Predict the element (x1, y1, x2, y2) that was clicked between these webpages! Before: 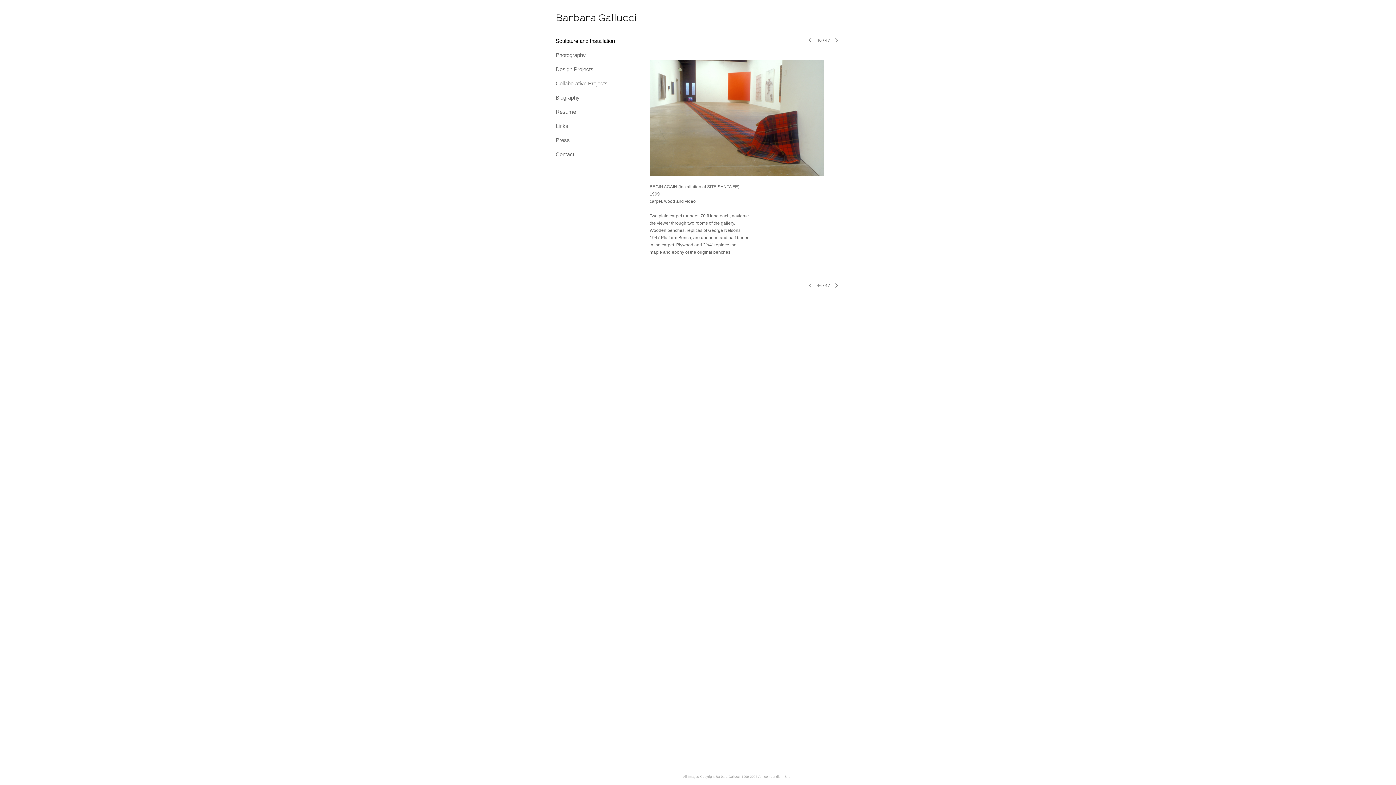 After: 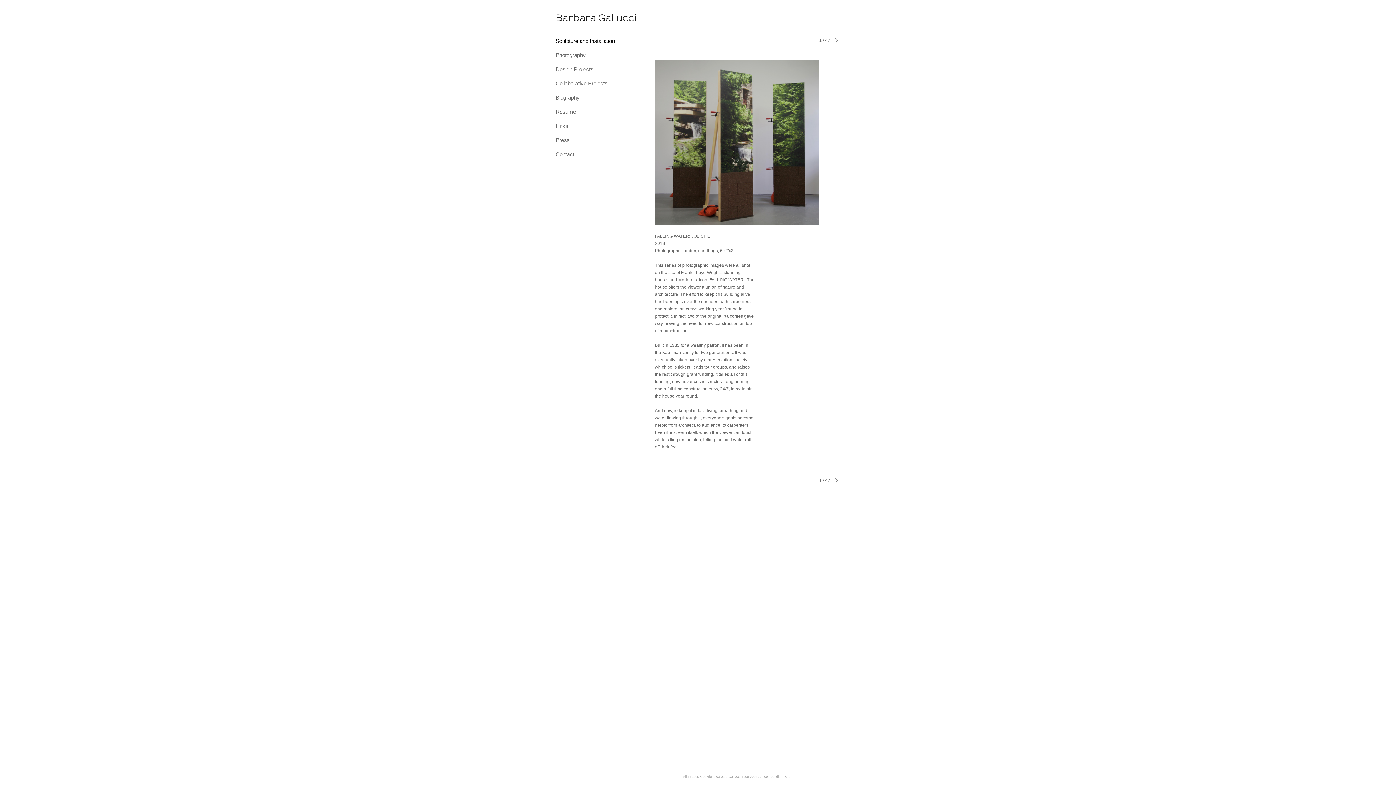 Action: label: Sculpture and Installation bbox: (555, 37, 615, 44)